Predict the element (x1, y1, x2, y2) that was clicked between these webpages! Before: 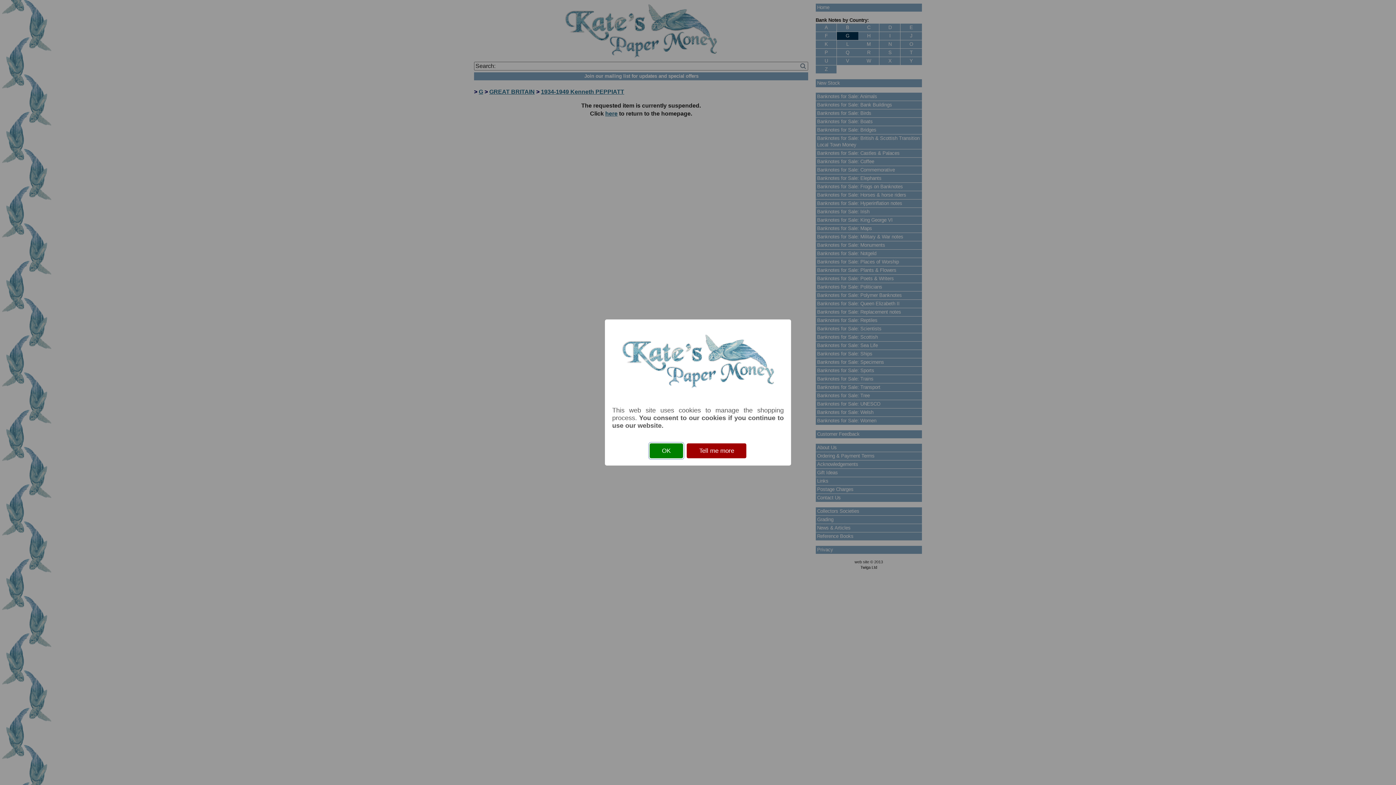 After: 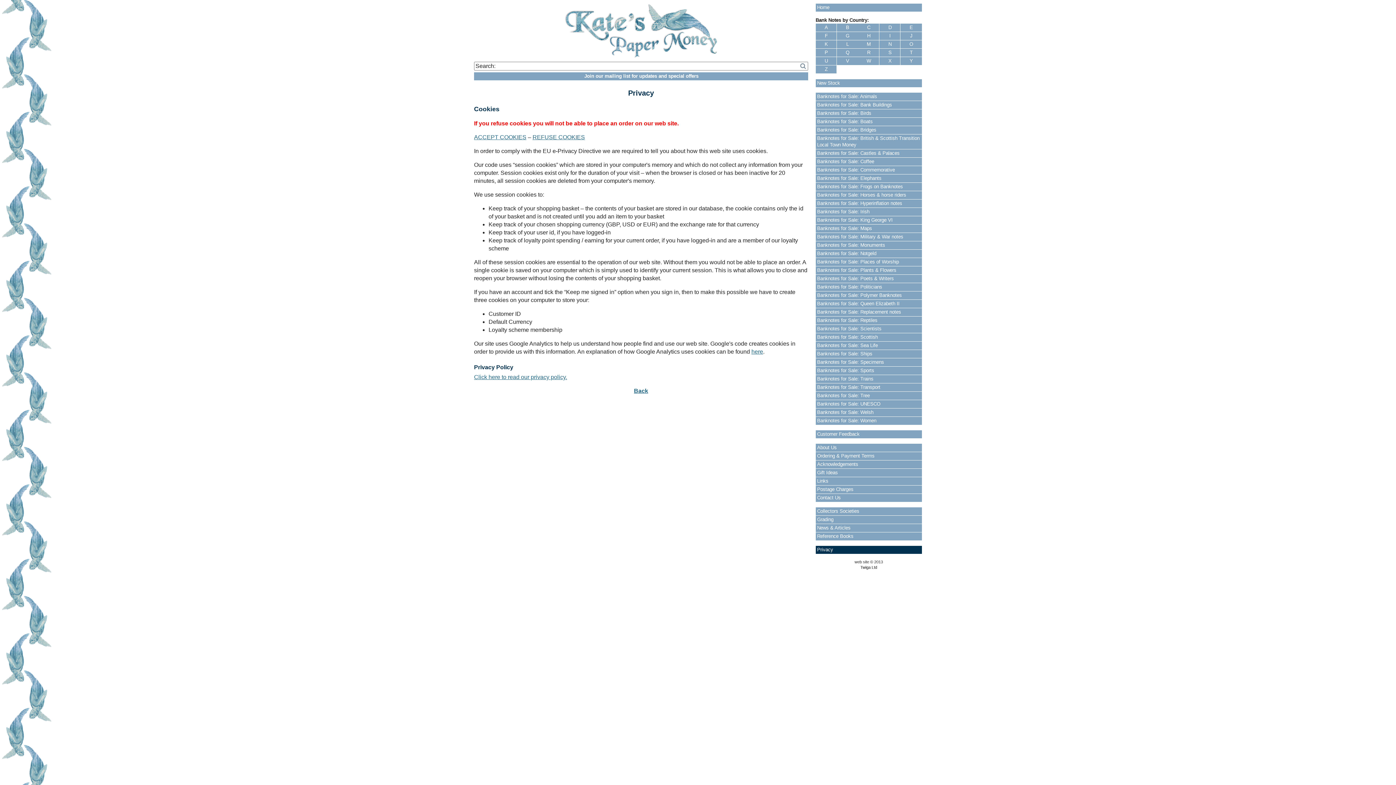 Action: bbox: (687, 443, 746, 458) label: Tell me more